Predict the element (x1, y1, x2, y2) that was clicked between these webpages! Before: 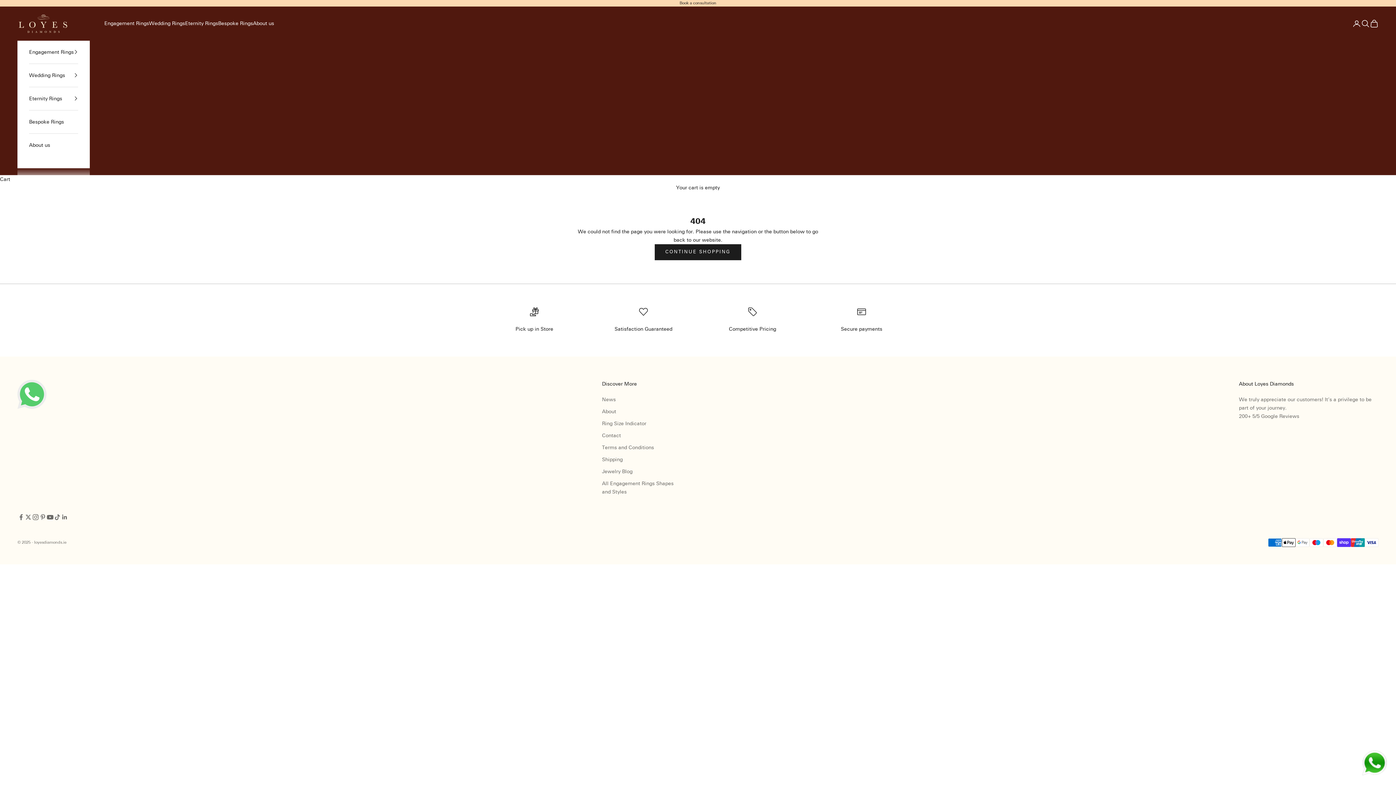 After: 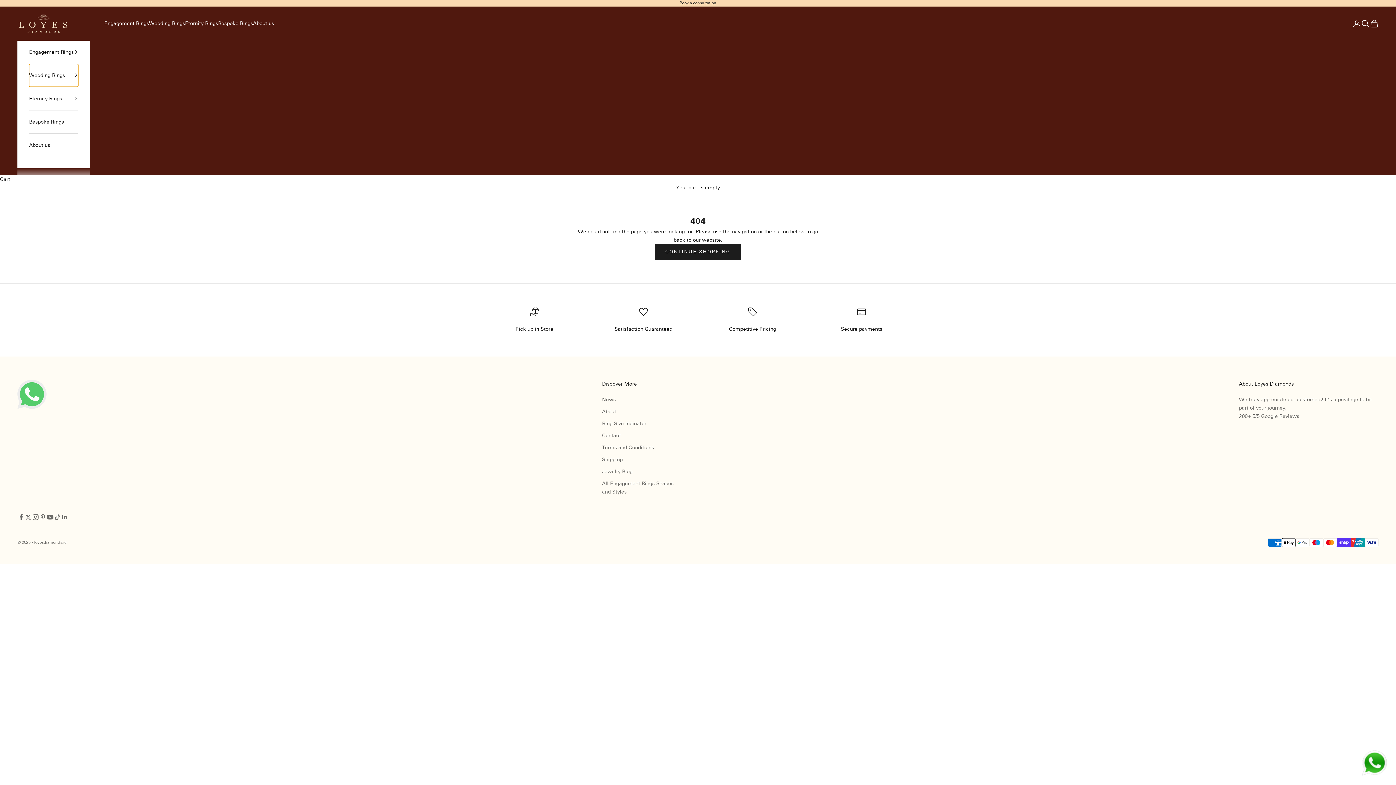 Action: label: Wedding Rings bbox: (29, 63, 78, 86)